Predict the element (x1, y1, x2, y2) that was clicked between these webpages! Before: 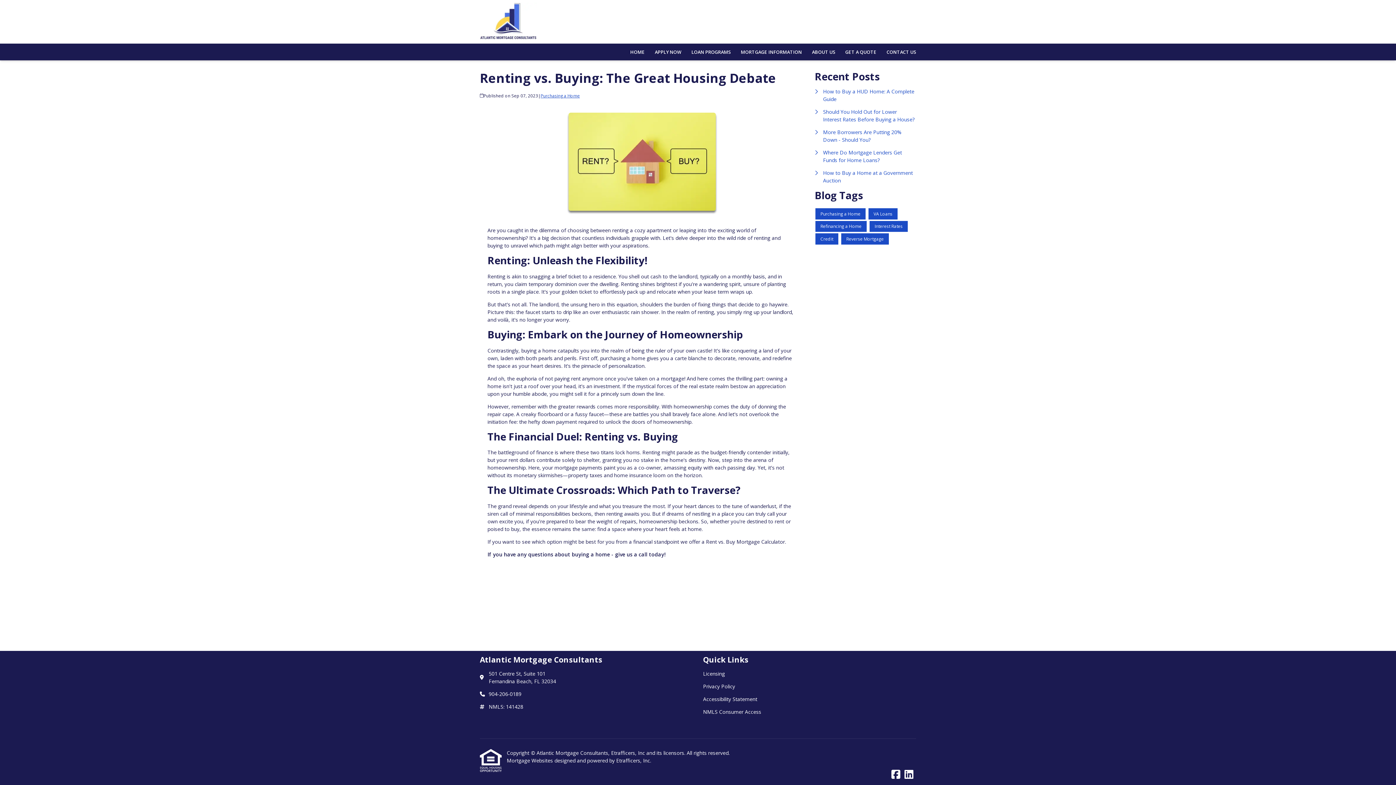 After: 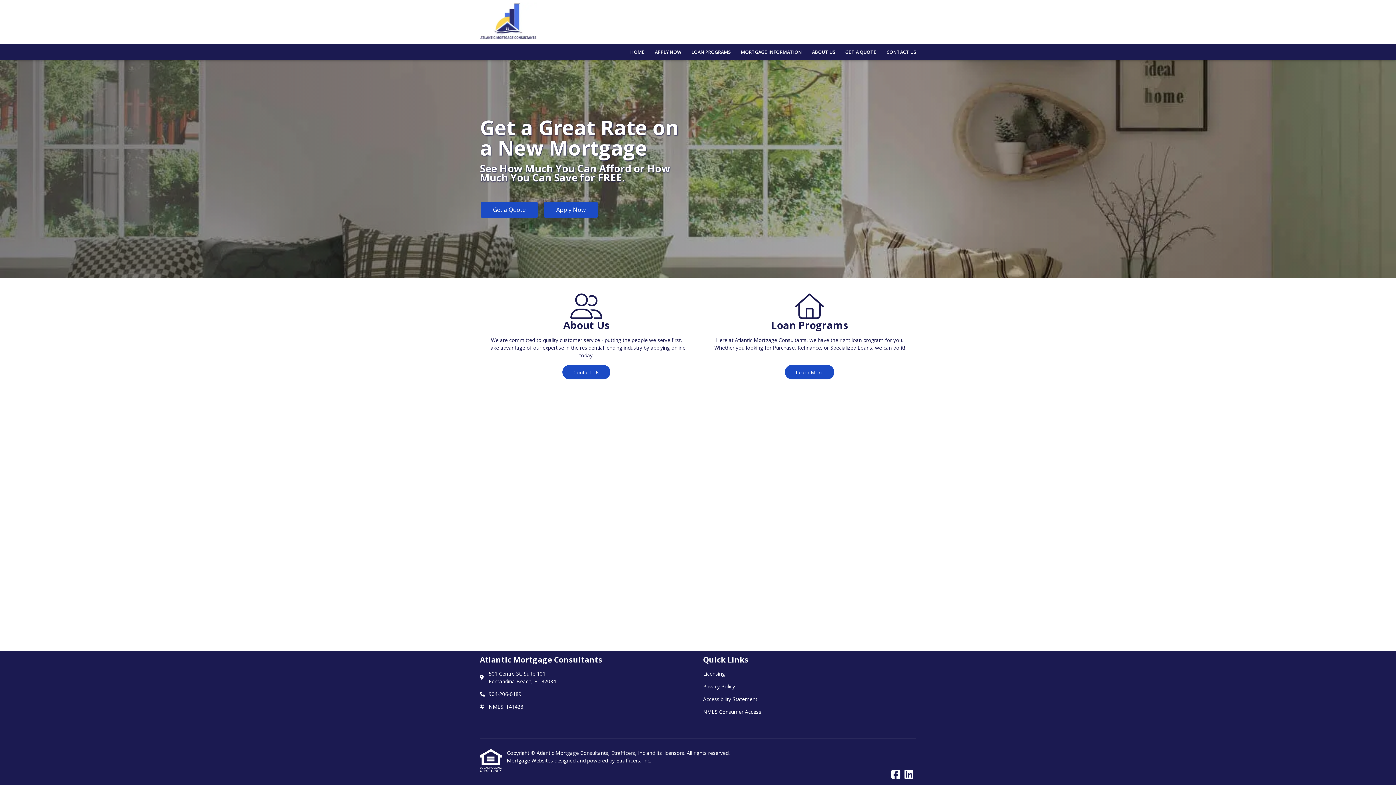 Action: bbox: (480, 0, 537, 43)